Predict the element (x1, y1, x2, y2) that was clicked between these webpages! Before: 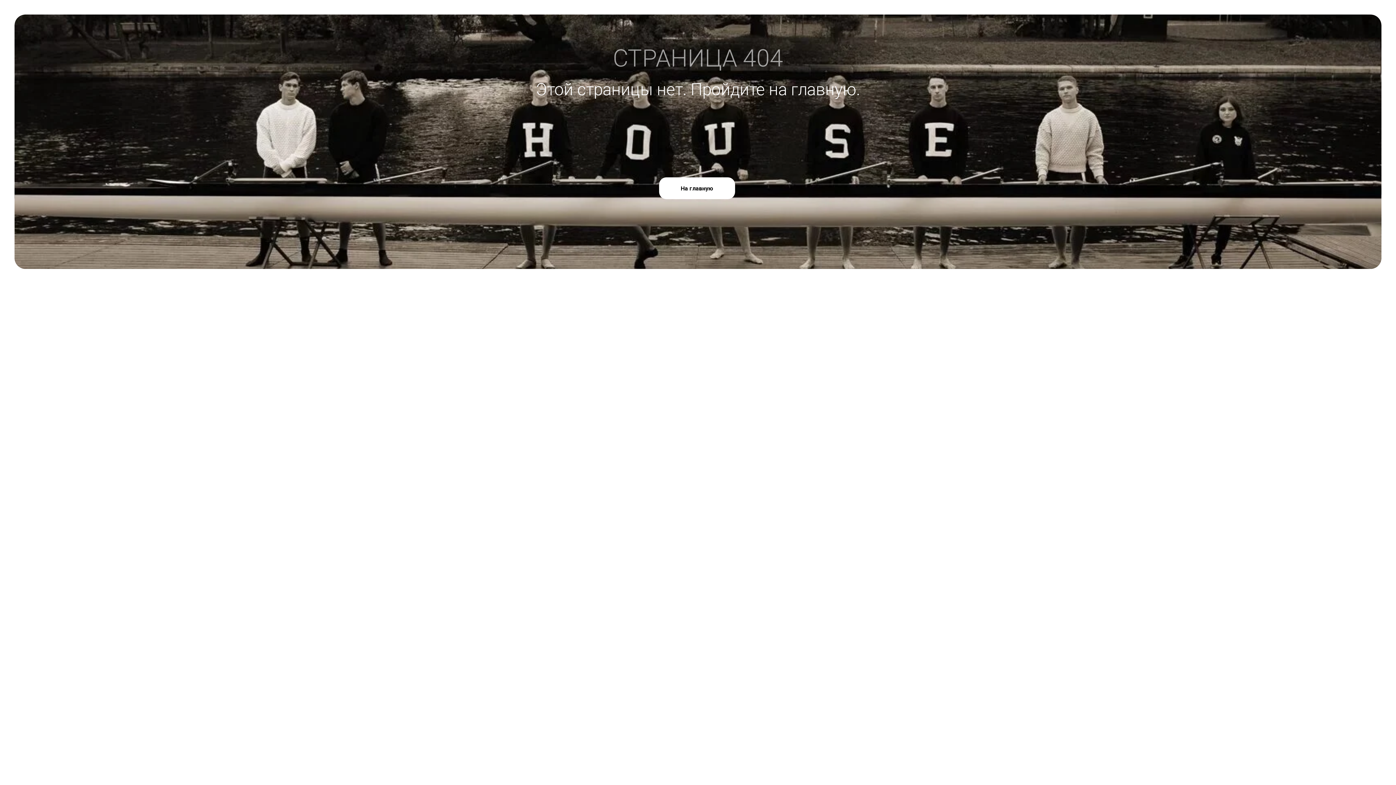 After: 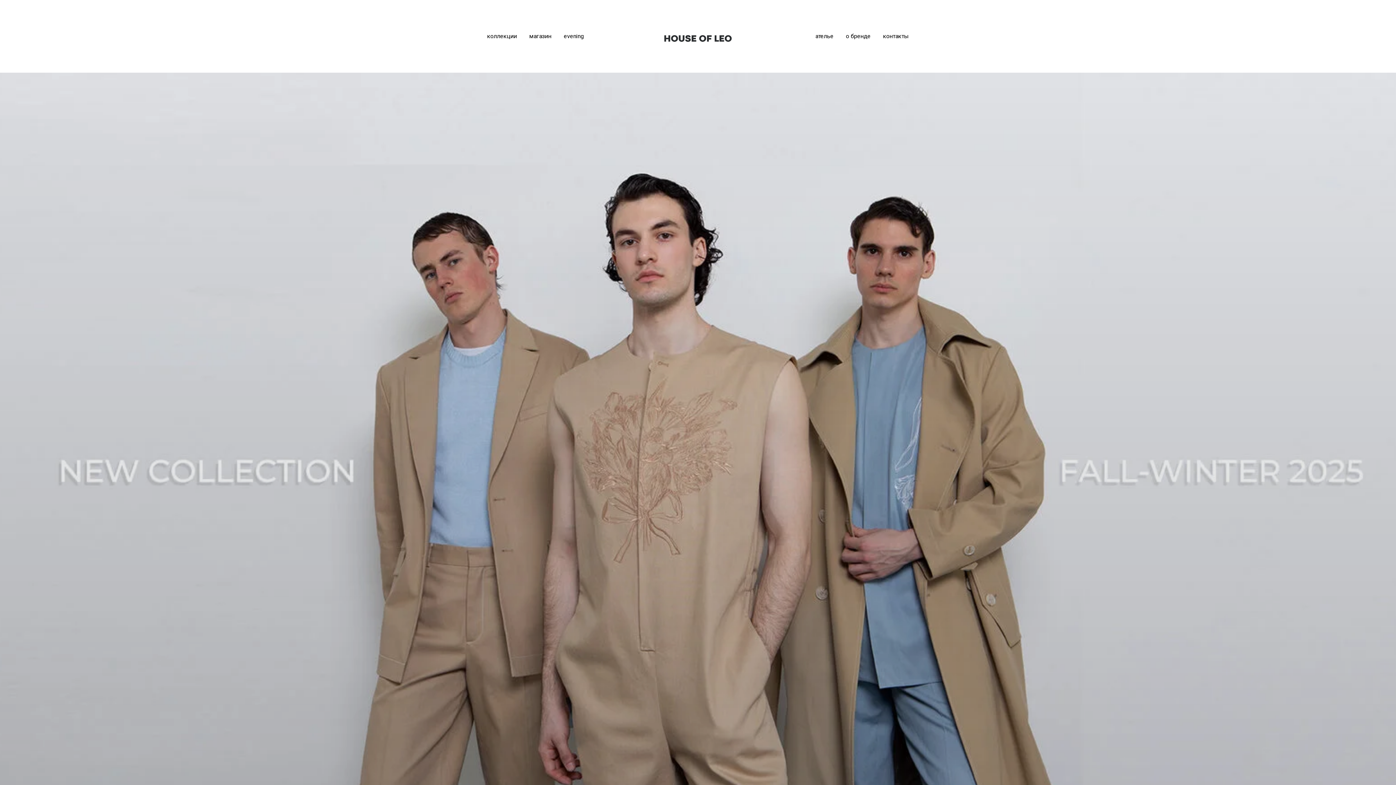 Action: label: На главную bbox: (659, 177, 735, 199)